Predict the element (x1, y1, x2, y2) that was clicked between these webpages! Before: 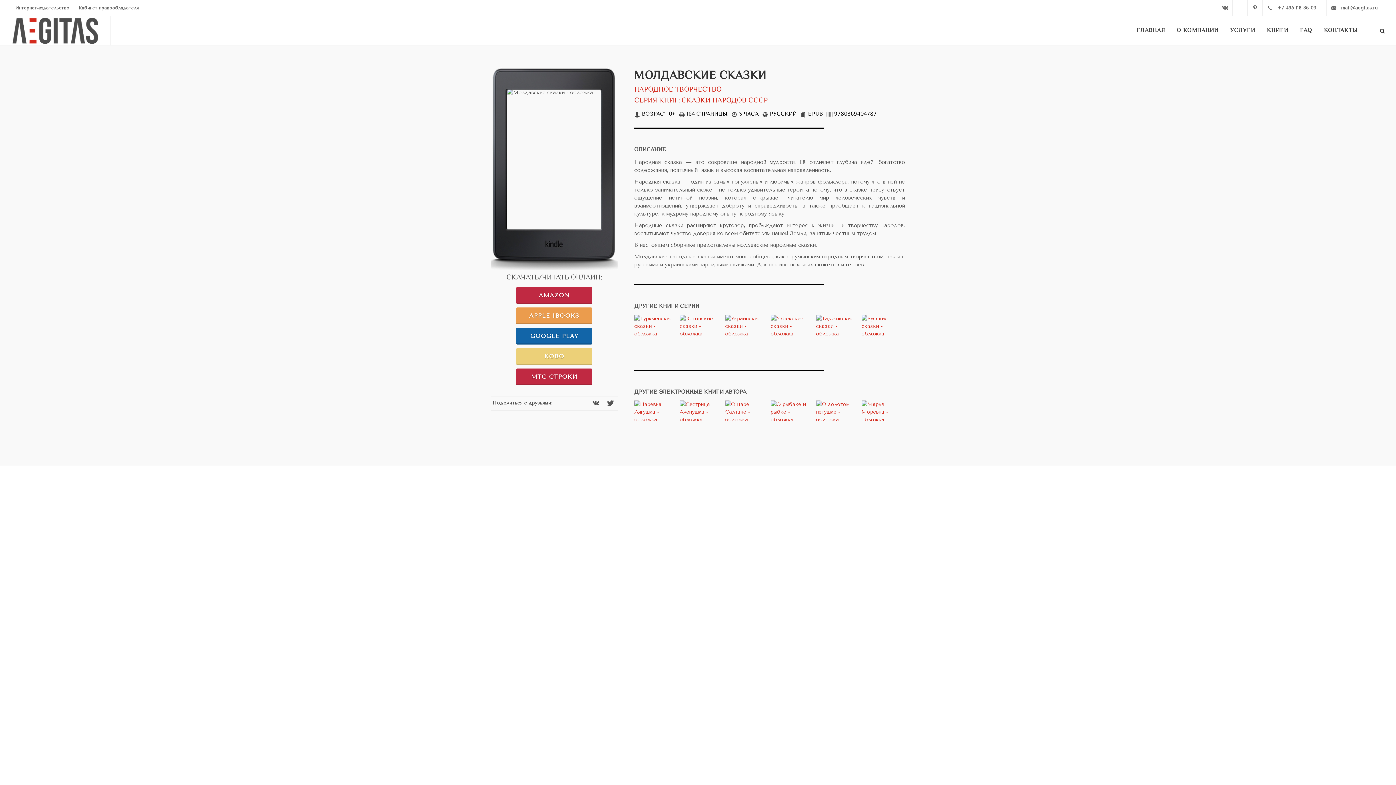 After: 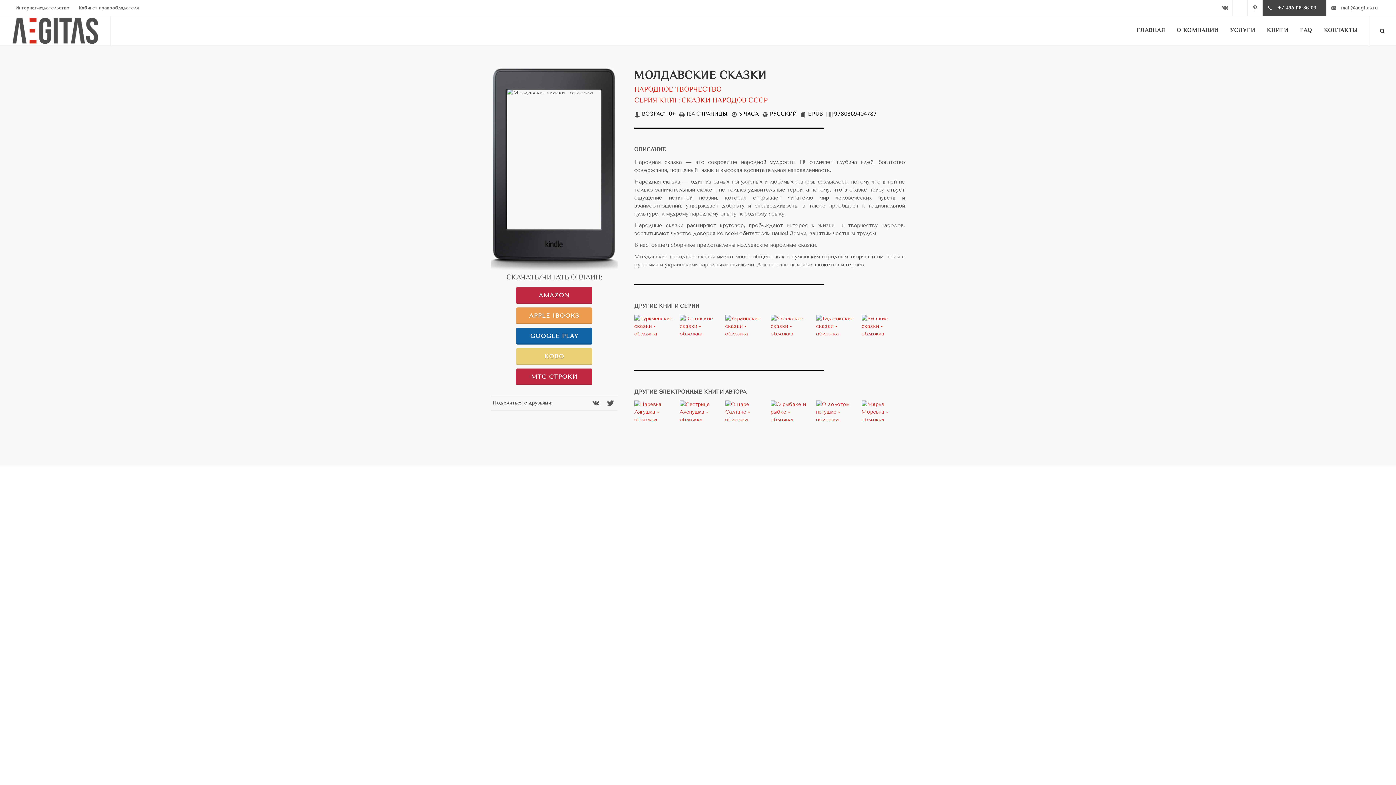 Action: label: +7 495 118-36-03 bbox: (1262, 0, 1326, 16)